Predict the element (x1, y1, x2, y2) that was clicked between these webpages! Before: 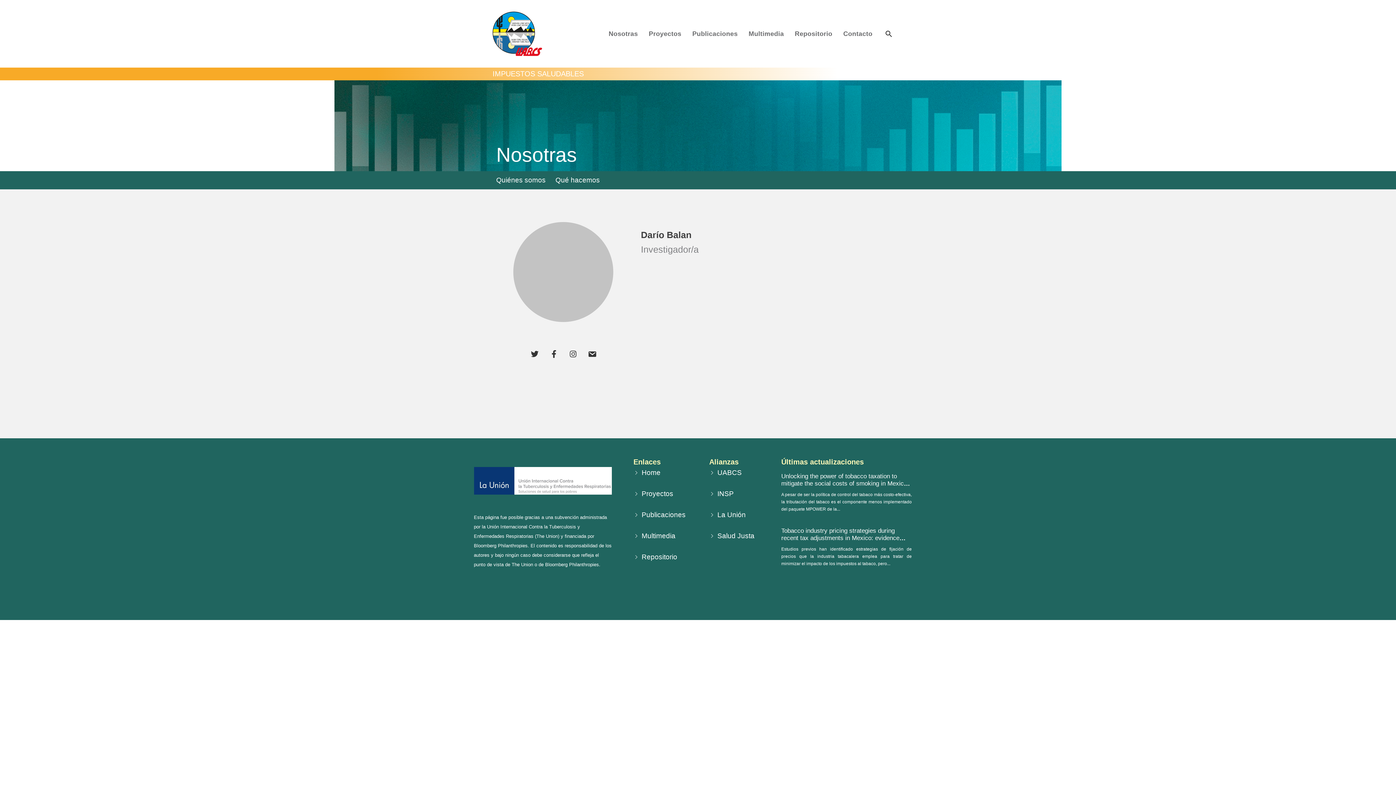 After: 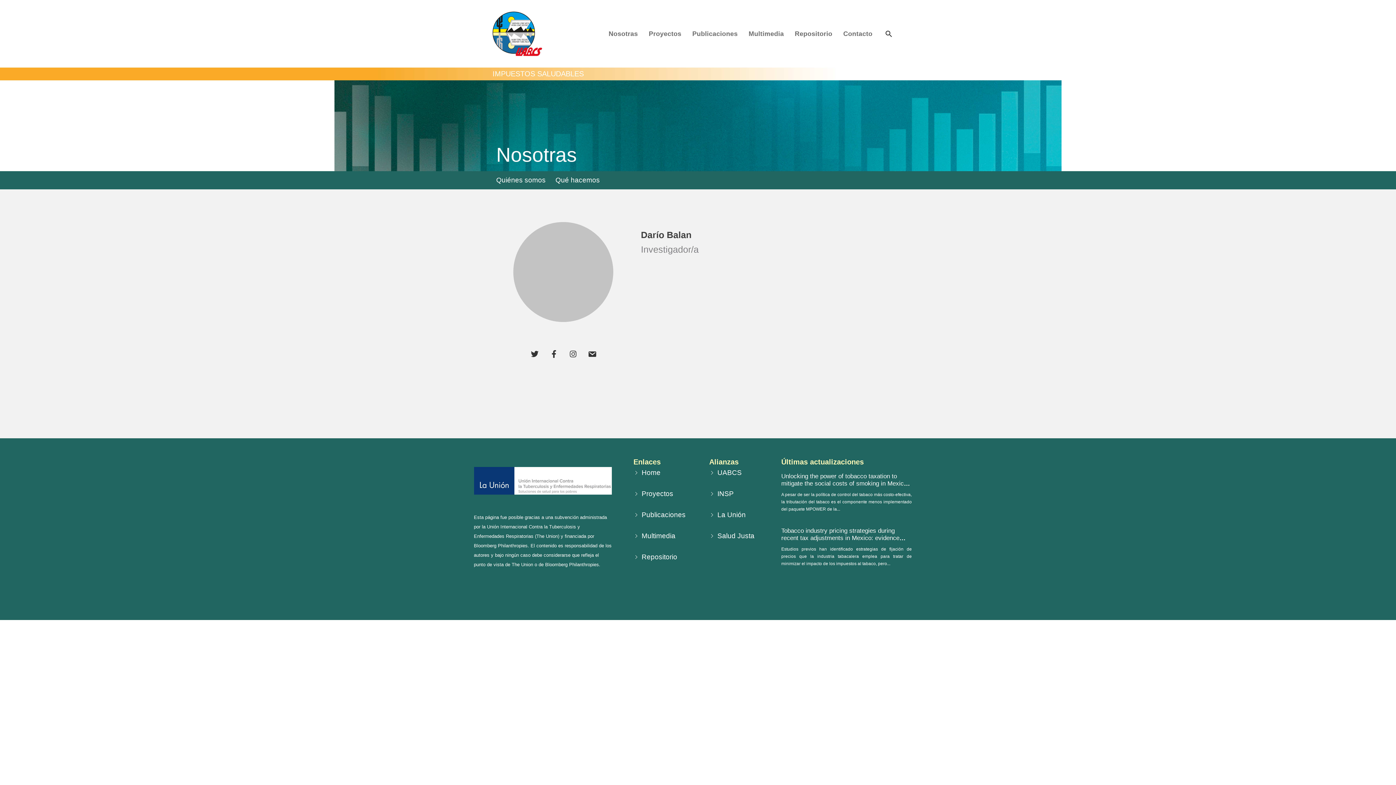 Action: bbox: (513, 222, 613, 322)